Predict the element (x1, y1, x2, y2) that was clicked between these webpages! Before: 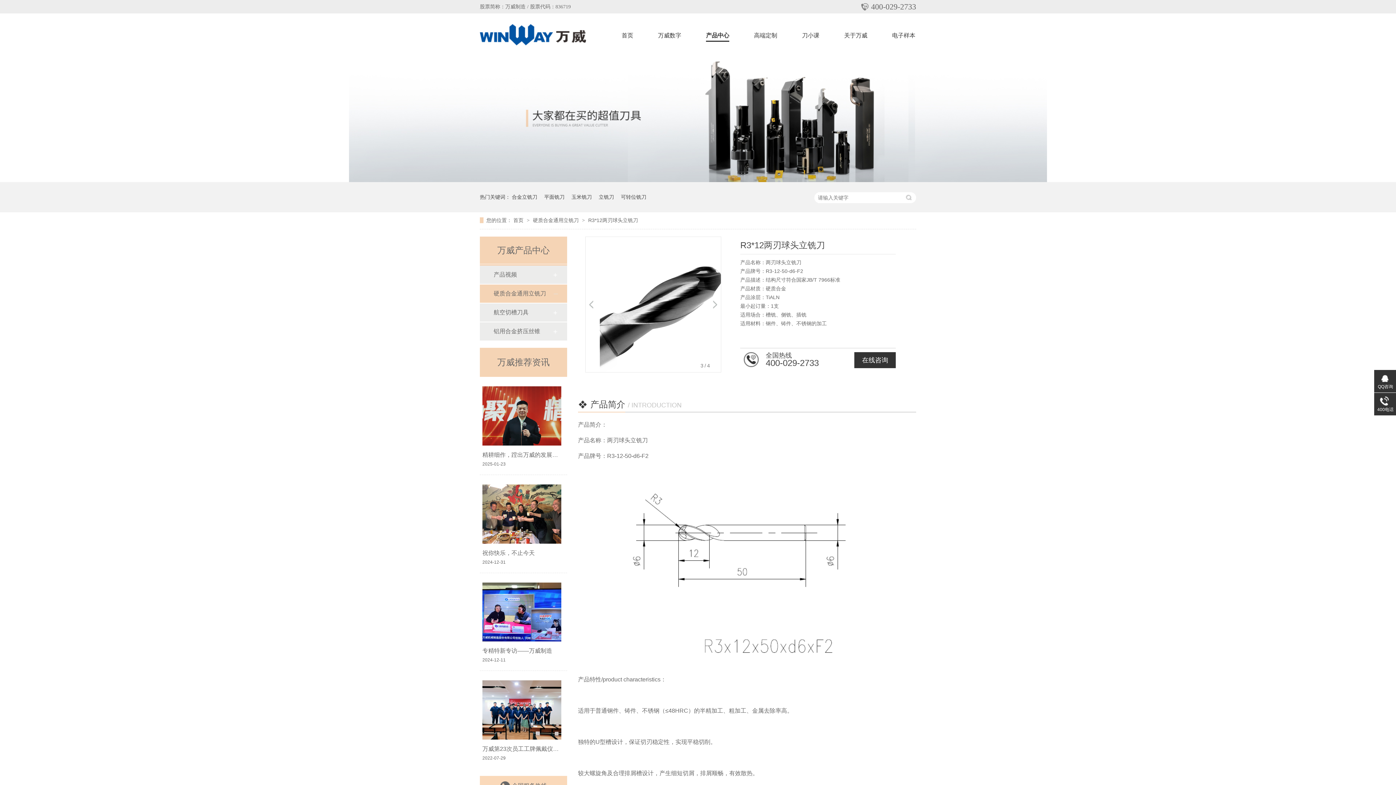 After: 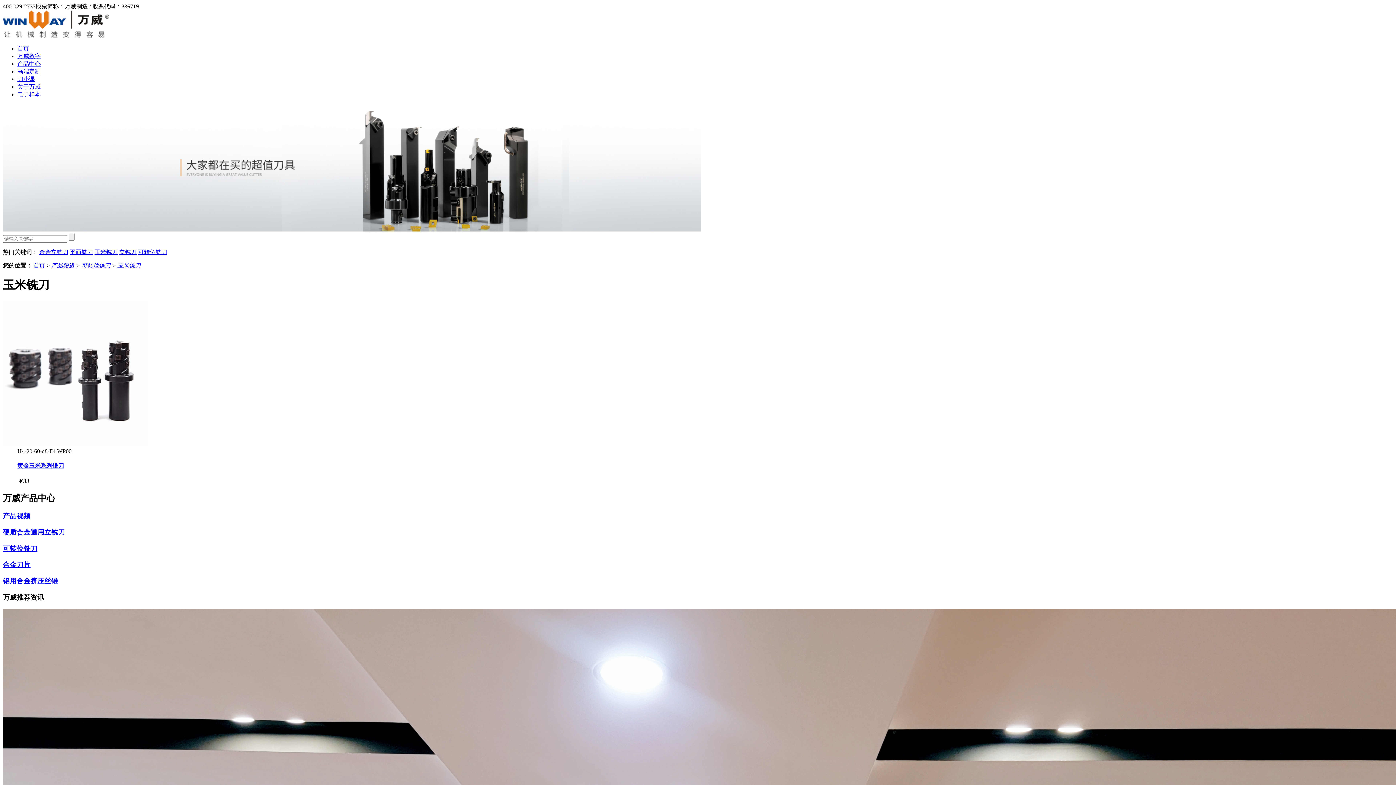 Action: label: 玉米铣刀 bbox: (571, 182, 592, 212)